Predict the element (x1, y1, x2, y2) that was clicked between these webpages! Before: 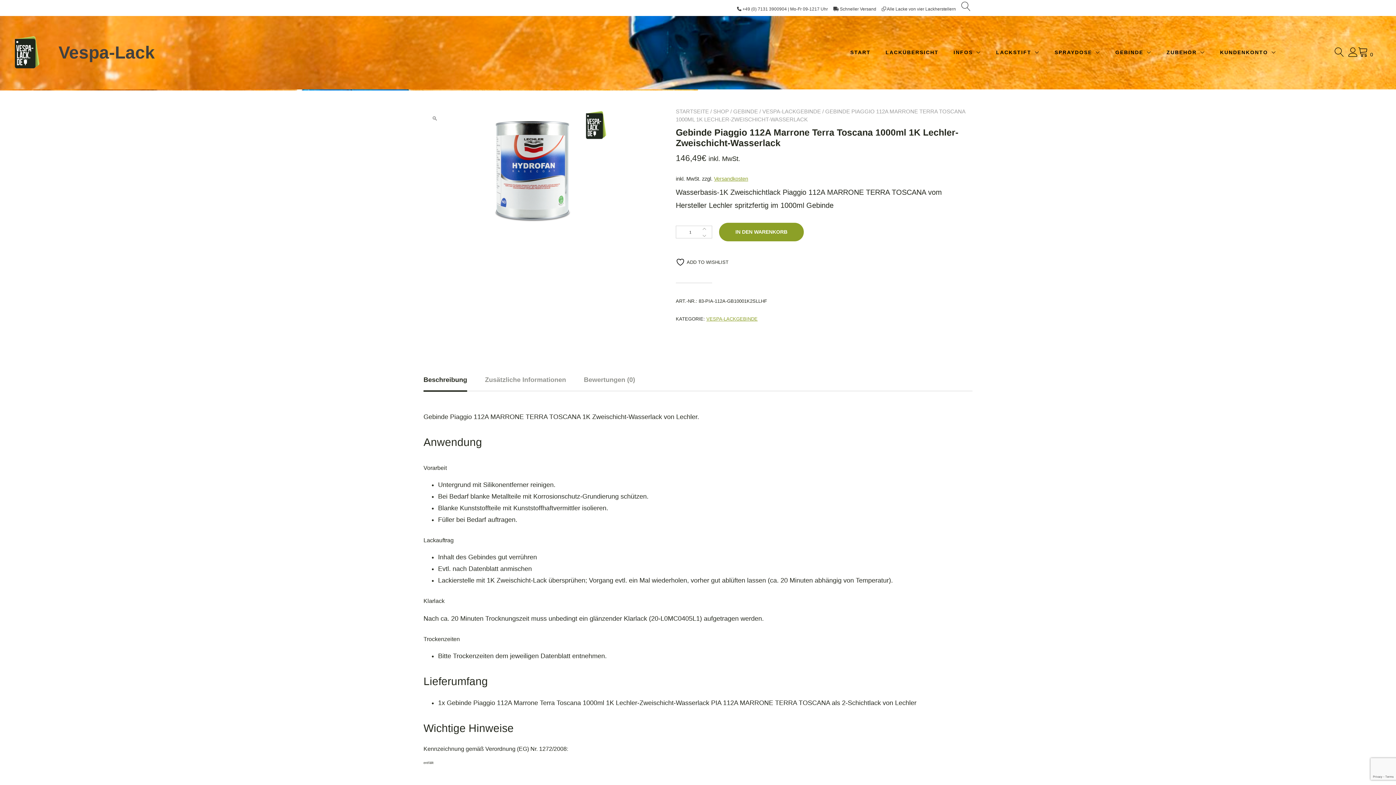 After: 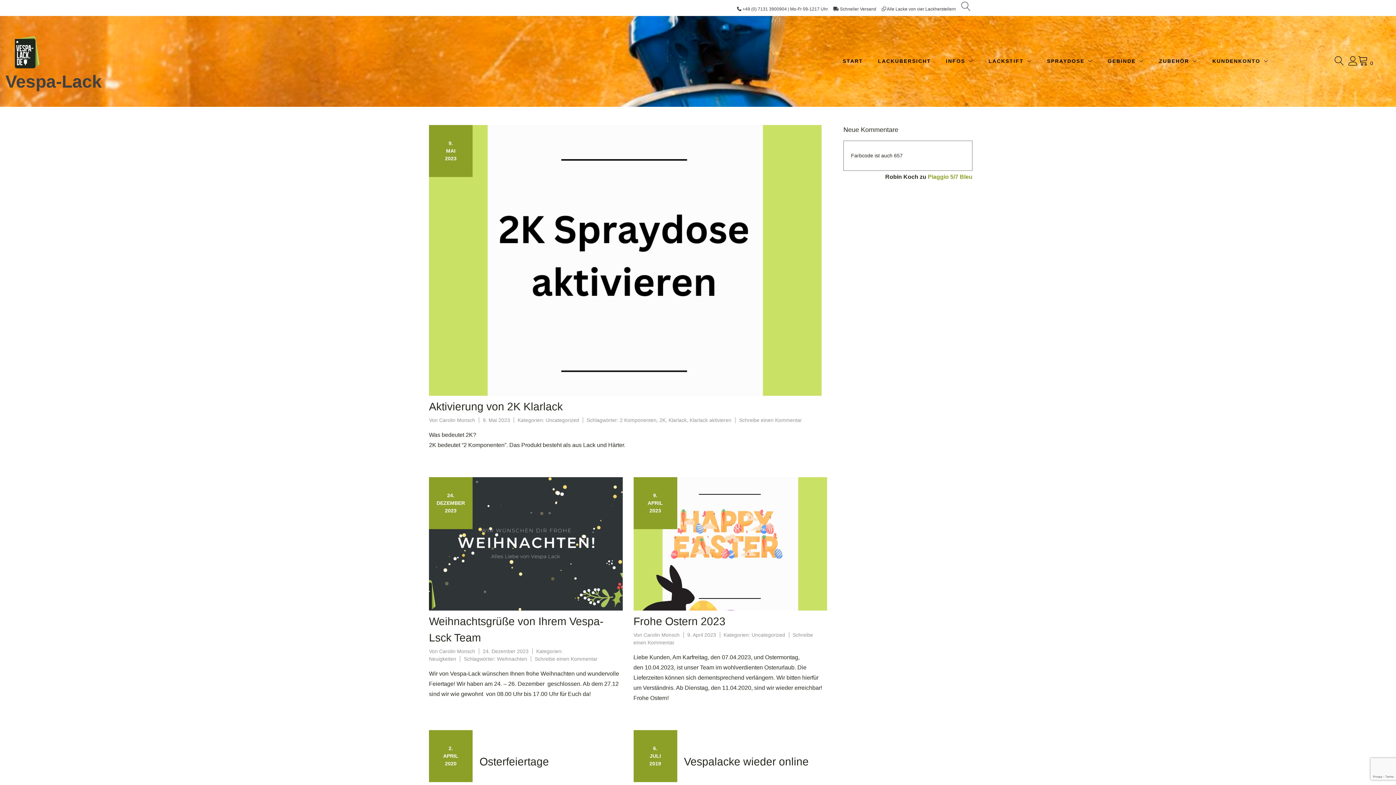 Action: bbox: (58, 44, 154, 61) label: Vespa-Lack